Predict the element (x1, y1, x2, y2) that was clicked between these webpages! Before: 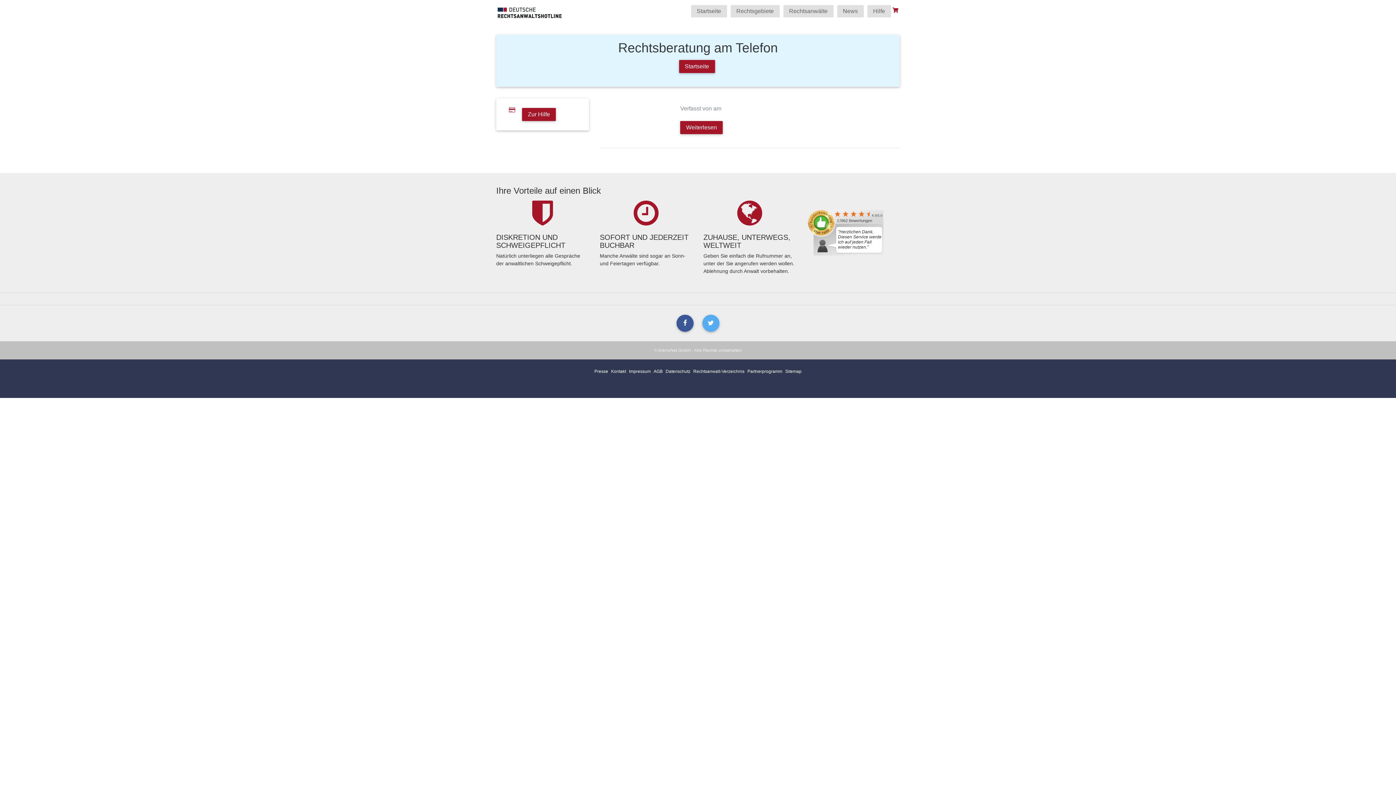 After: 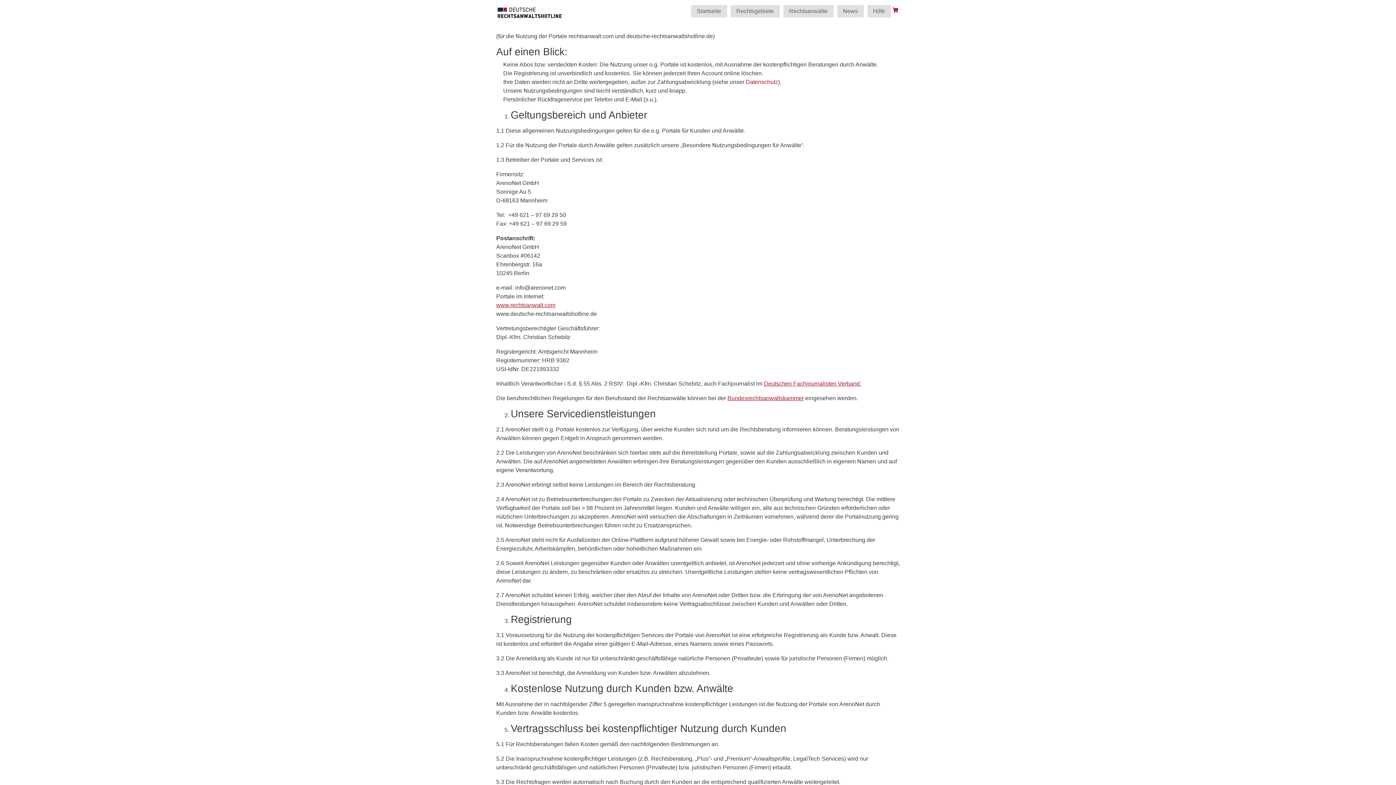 Action: bbox: (653, 369, 662, 374) label: AGB